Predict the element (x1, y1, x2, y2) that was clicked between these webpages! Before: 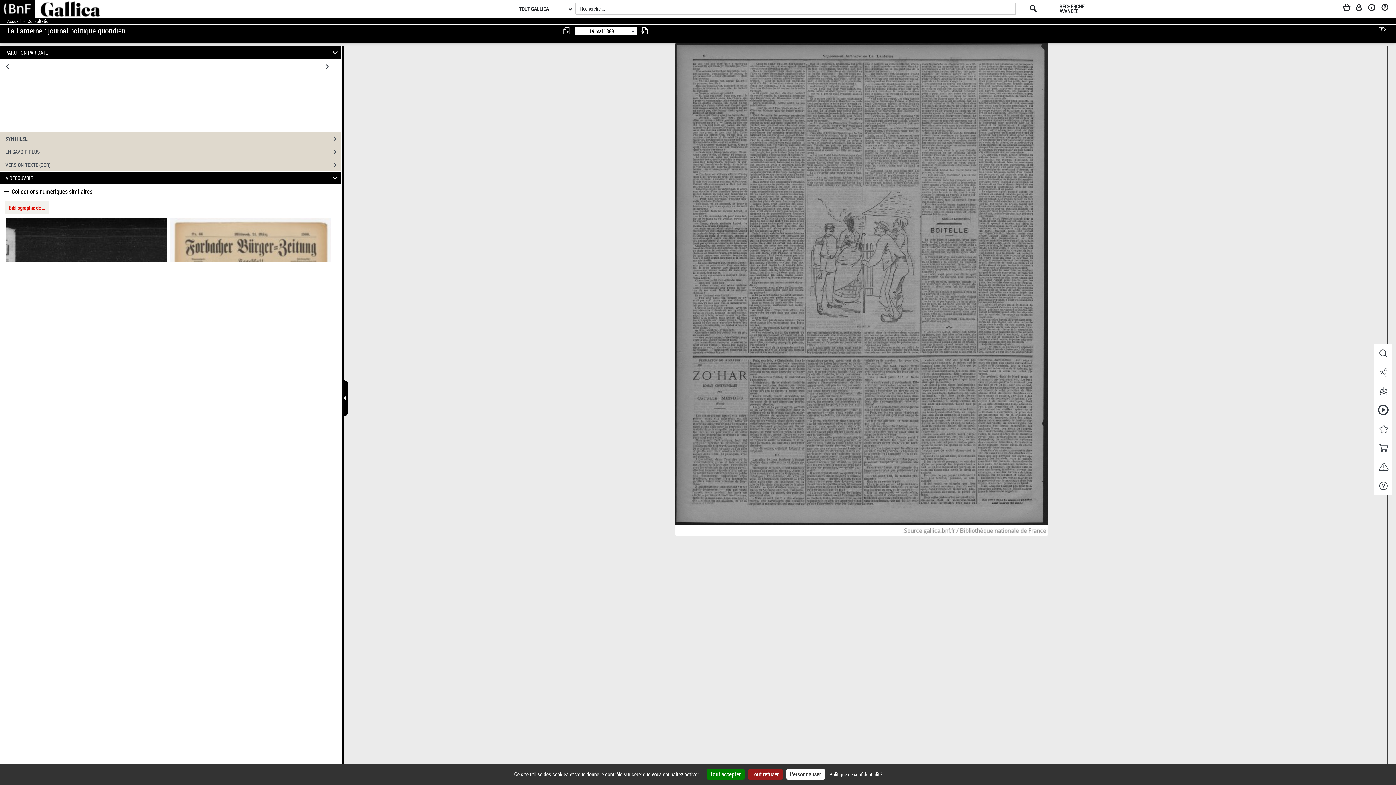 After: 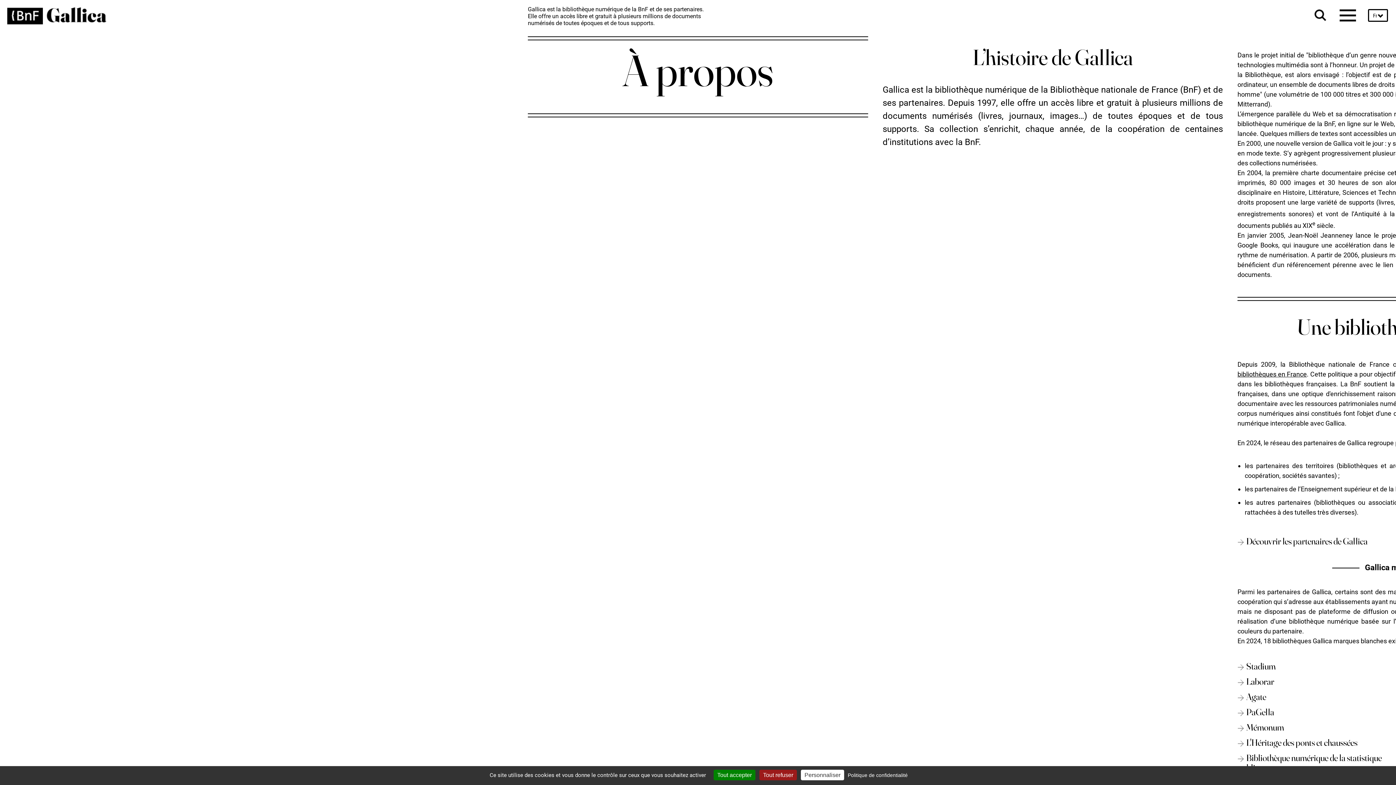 Action: label: A propos bbox: (1368, 3, 1381, 14)